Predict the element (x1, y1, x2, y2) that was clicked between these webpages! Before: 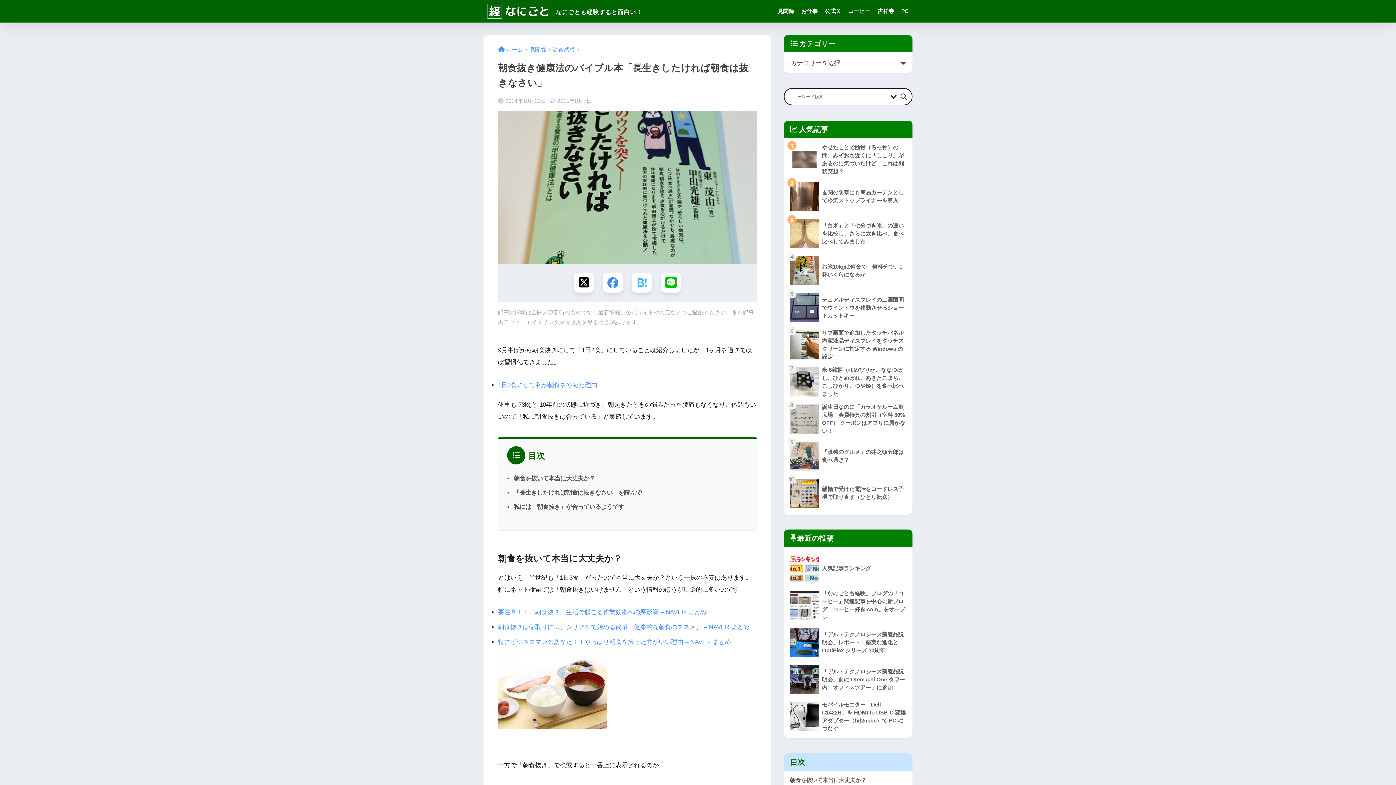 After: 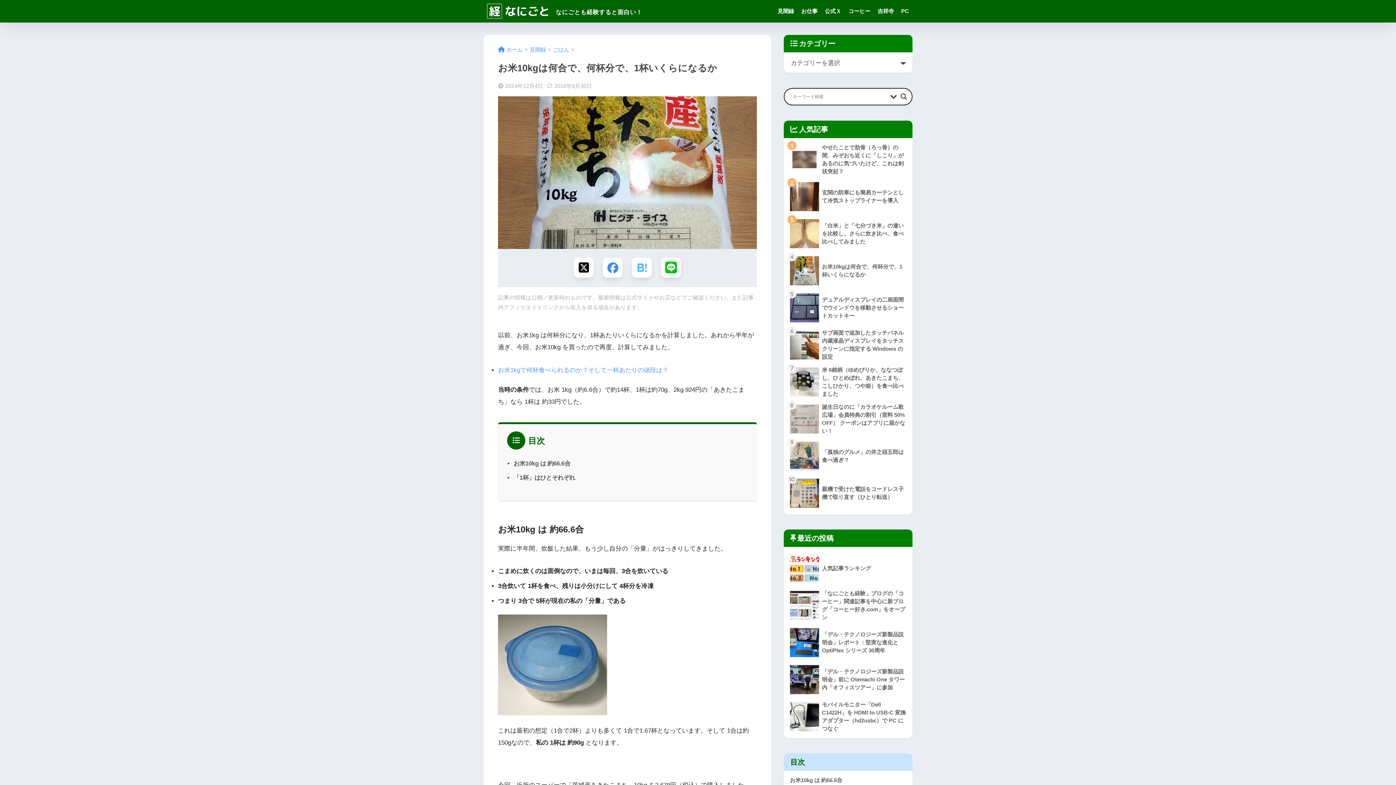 Action: bbox: (787, 252, 909, 289) label: 	お米10kgは何合で、何杯分で、1杯いくらになるか